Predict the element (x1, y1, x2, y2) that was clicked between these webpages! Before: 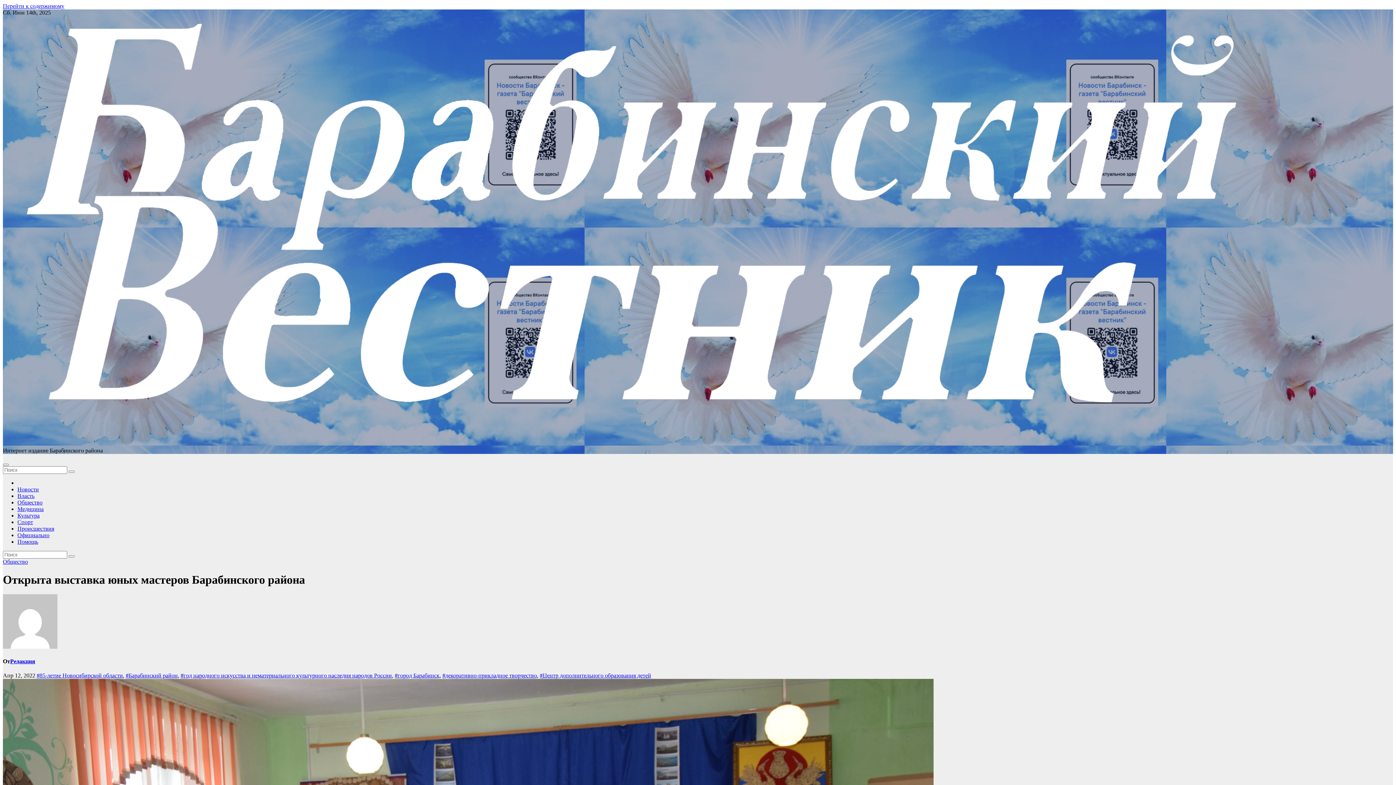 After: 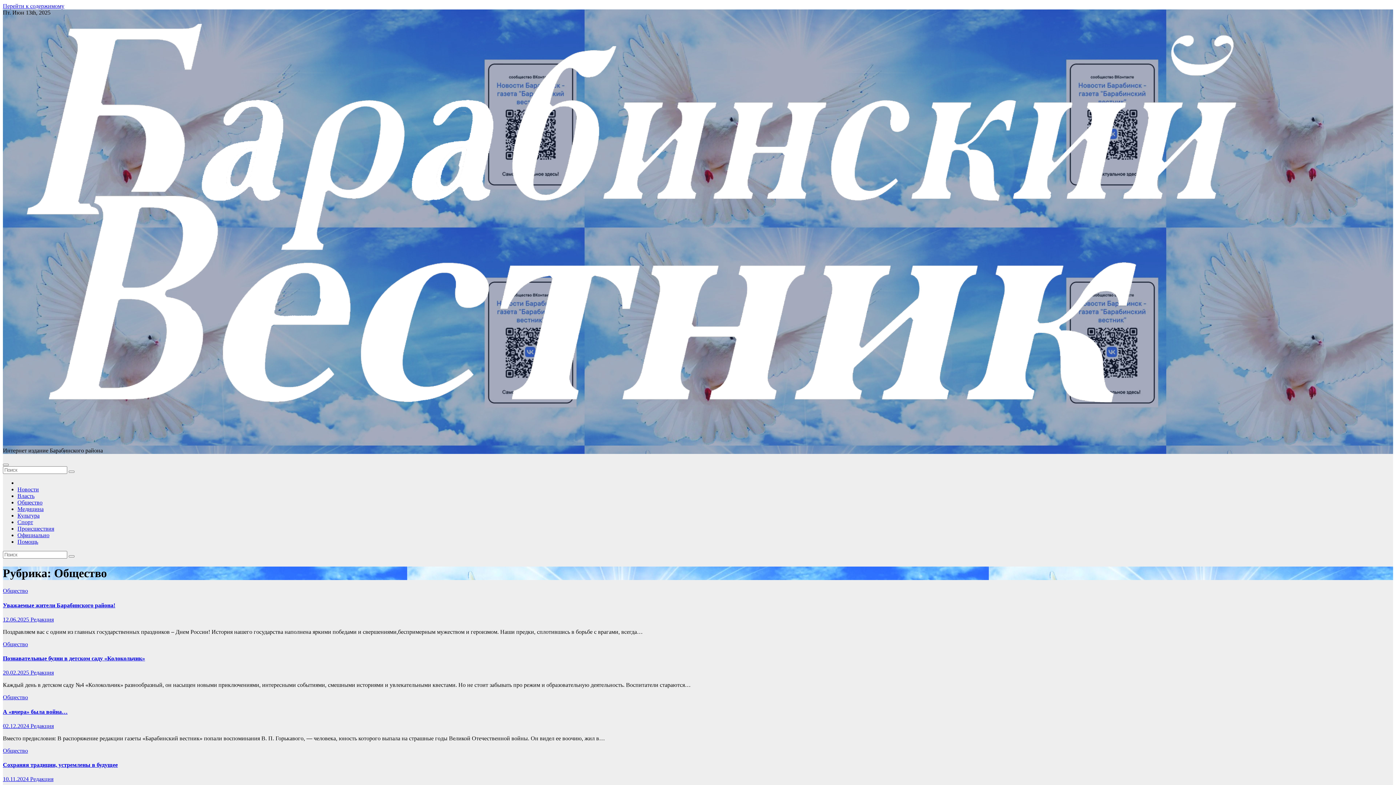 Action: label: Общество bbox: (2, 559, 28, 565)